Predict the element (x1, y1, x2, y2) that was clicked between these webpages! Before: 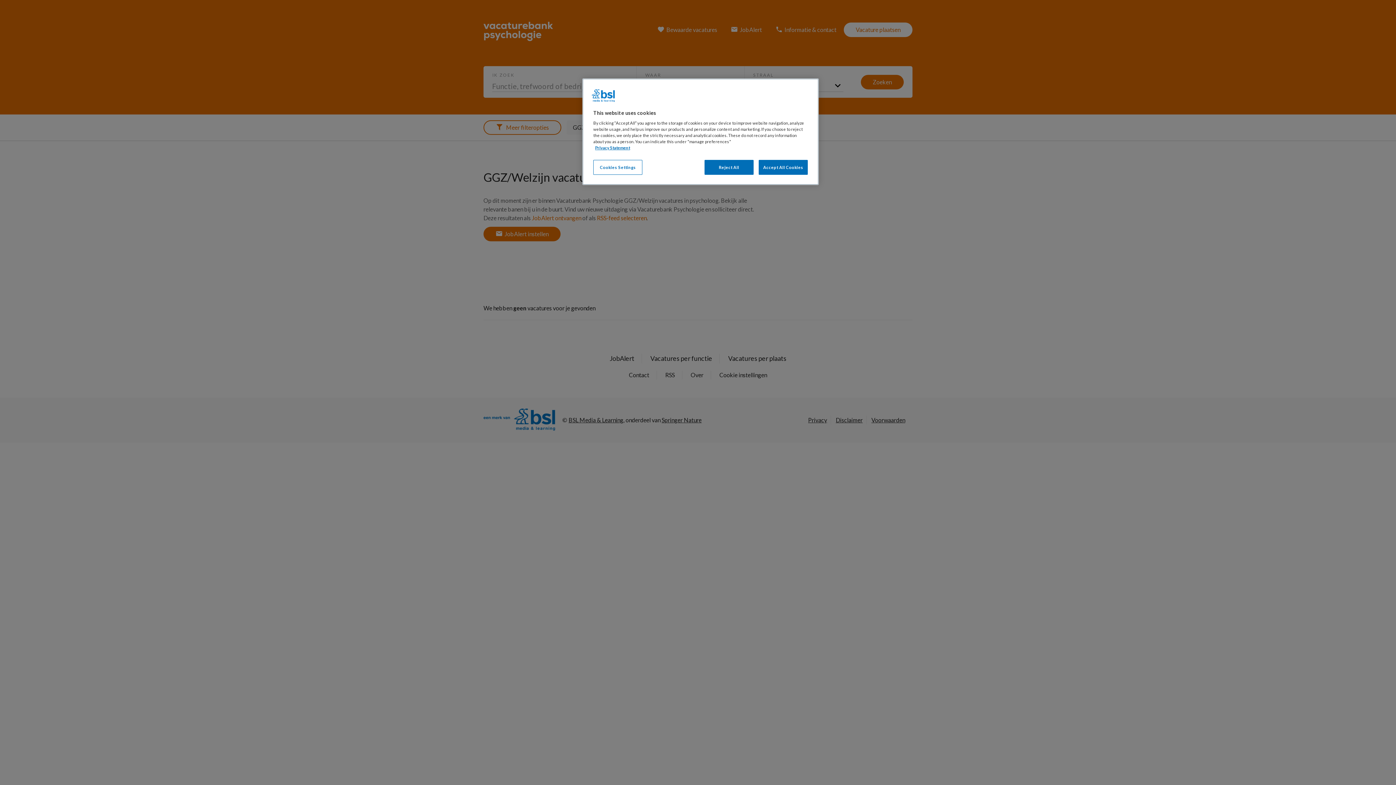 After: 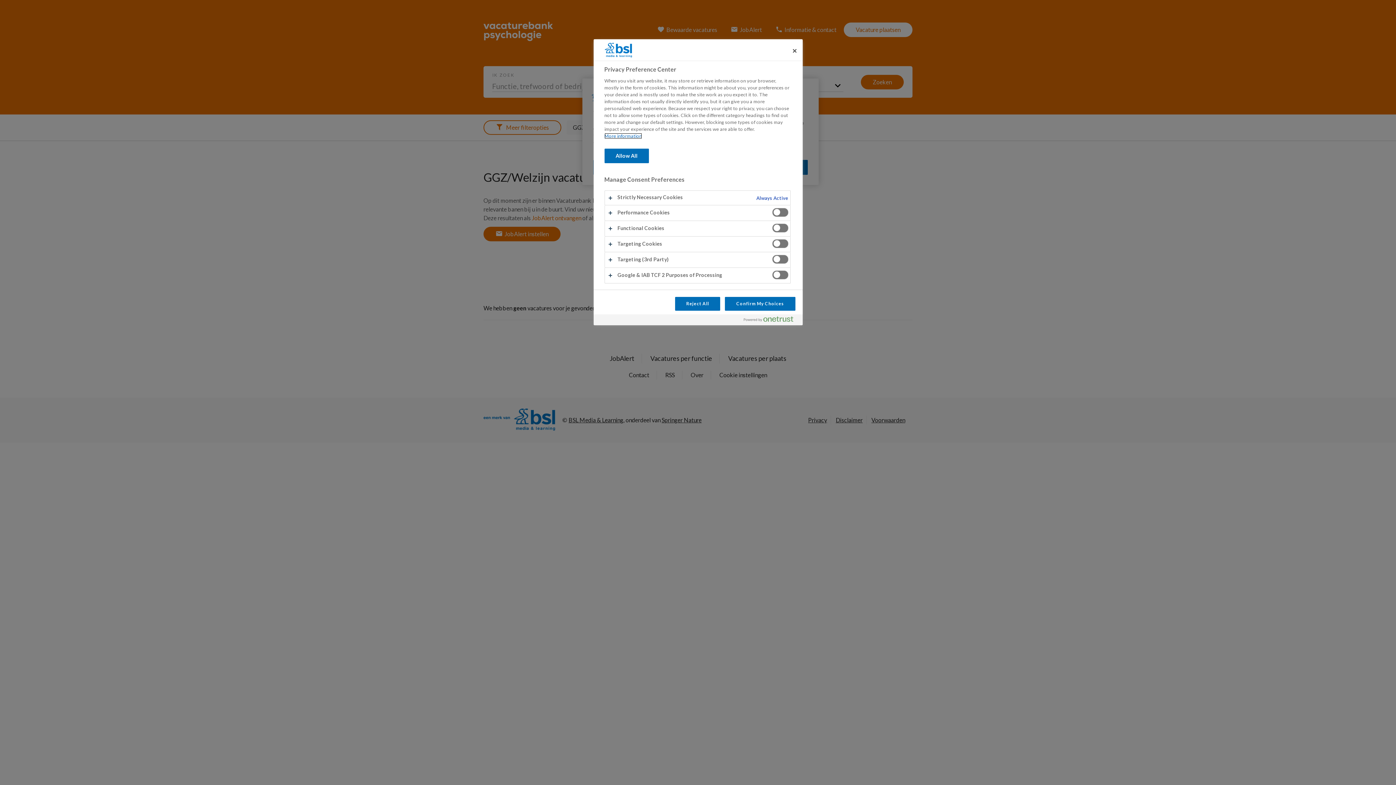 Action: label: Cookies Settings bbox: (593, 160, 642, 174)